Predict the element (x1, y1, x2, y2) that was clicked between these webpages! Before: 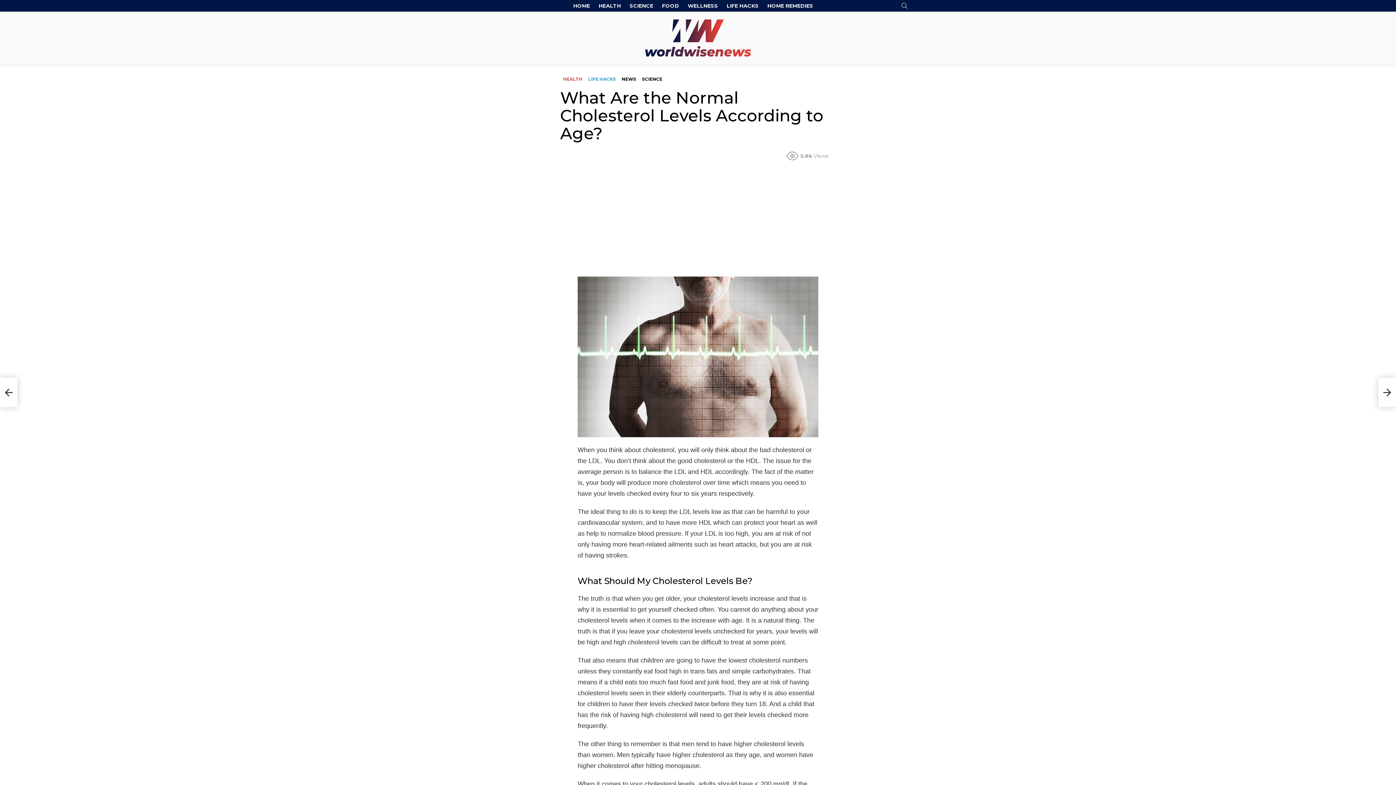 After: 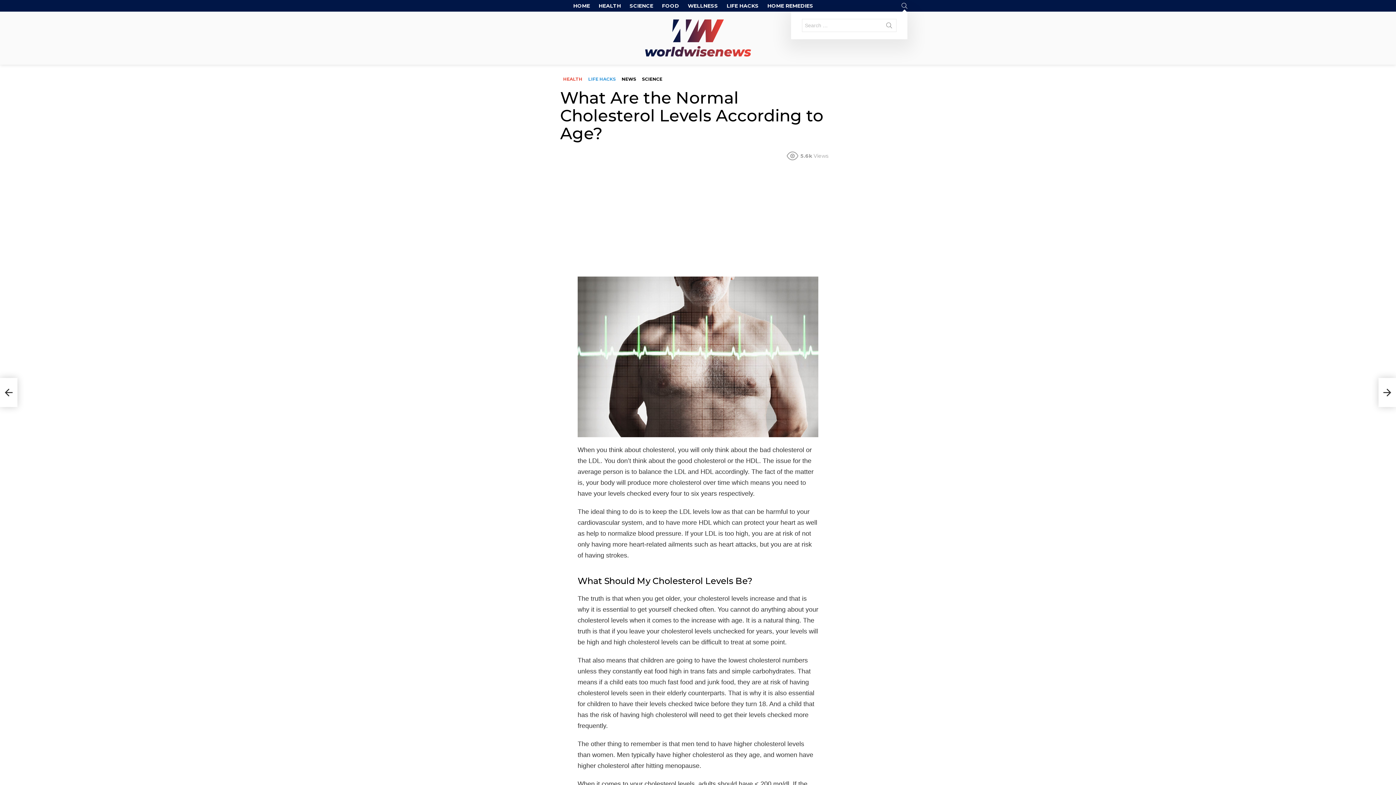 Action: bbox: (901, 0, 907, 11) label: SEARCH